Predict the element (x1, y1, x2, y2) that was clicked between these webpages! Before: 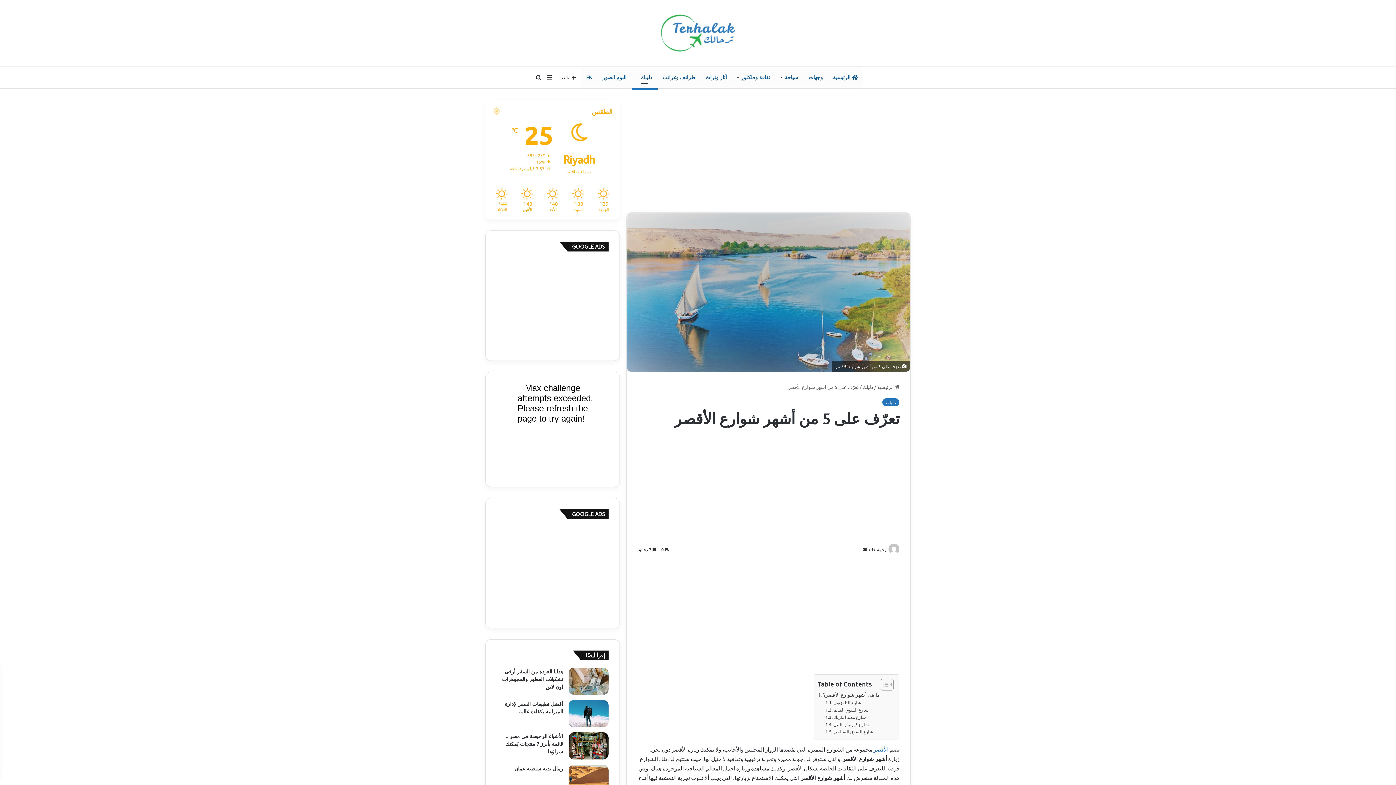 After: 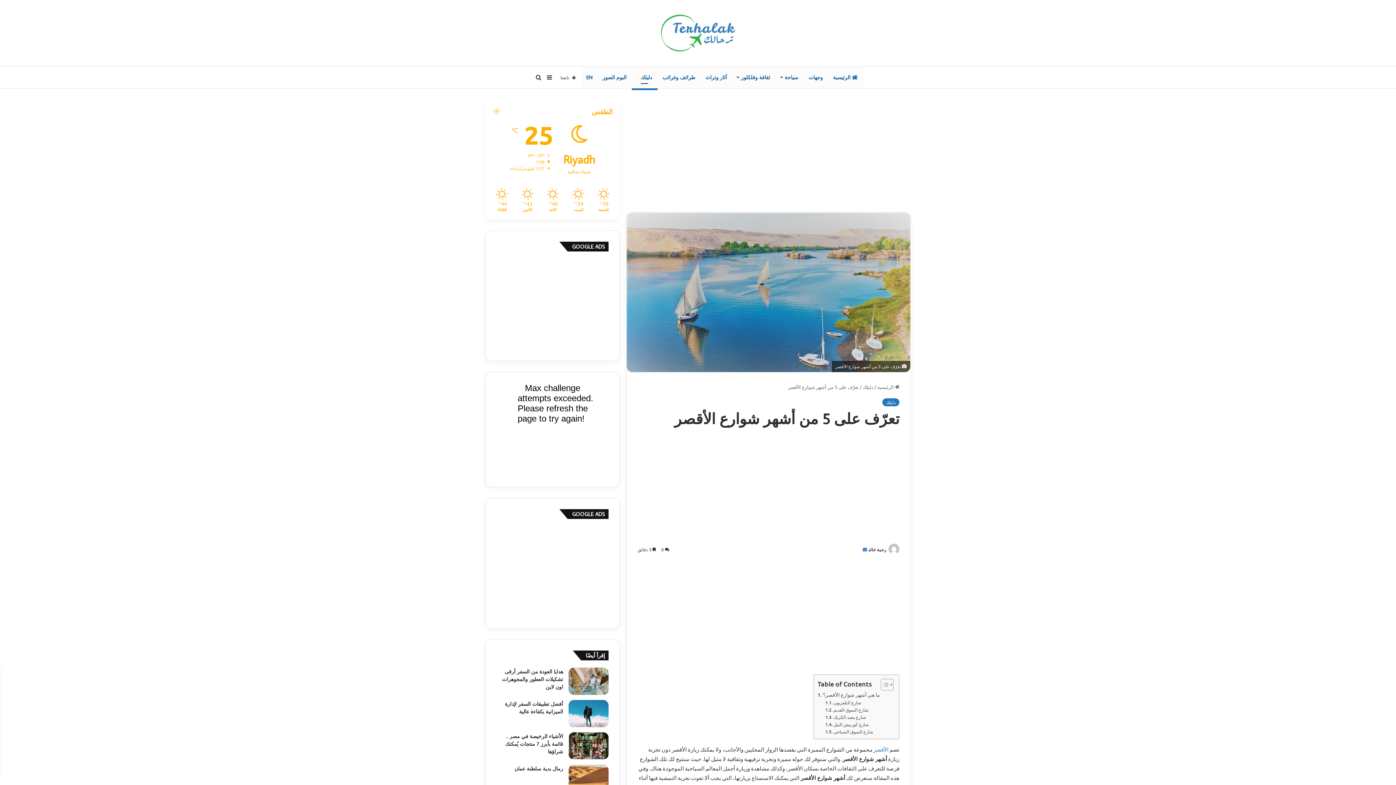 Action: label: أرسل بريدا إلكترونيا bbox: (862, 546, 867, 552)